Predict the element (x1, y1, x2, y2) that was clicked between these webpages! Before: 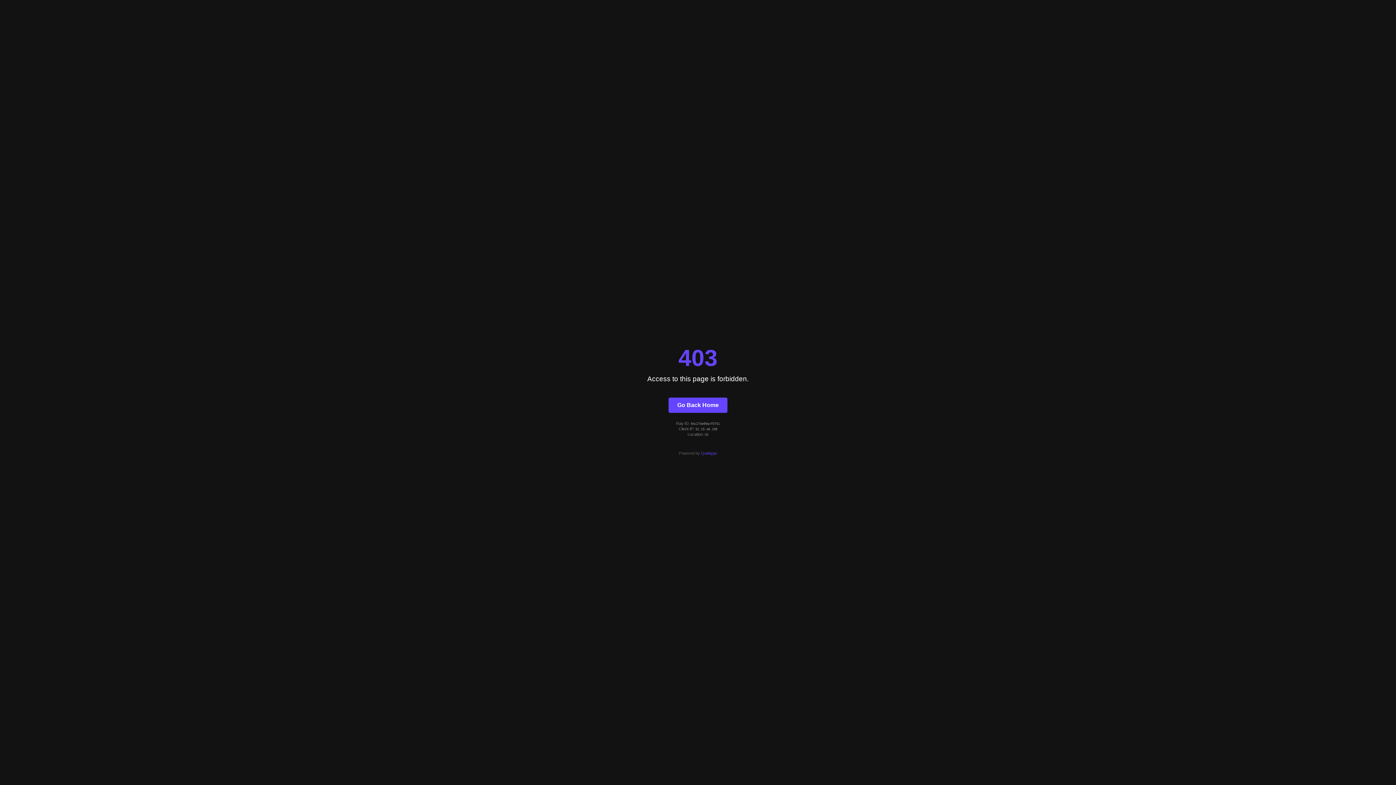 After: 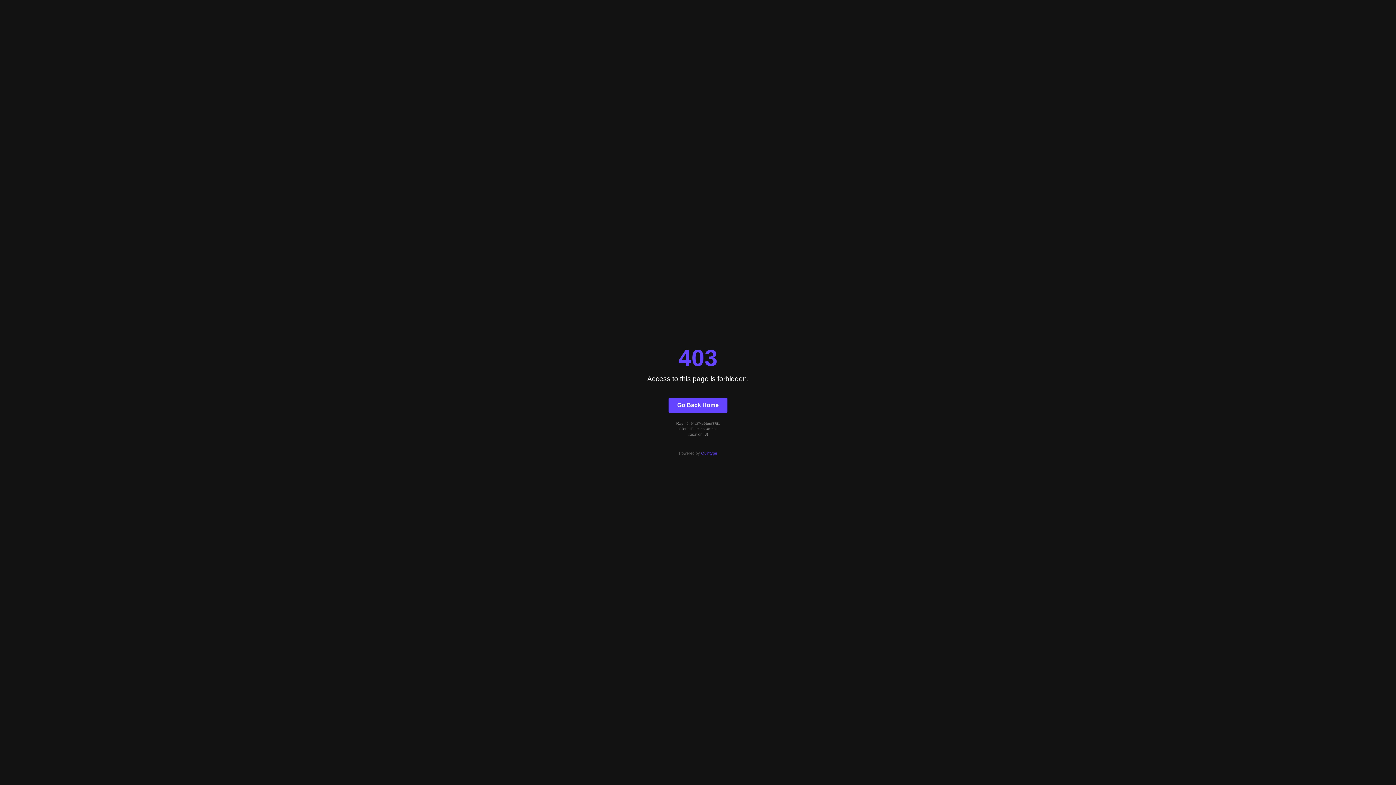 Action: label: Quintype bbox: (701, 451, 717, 455)